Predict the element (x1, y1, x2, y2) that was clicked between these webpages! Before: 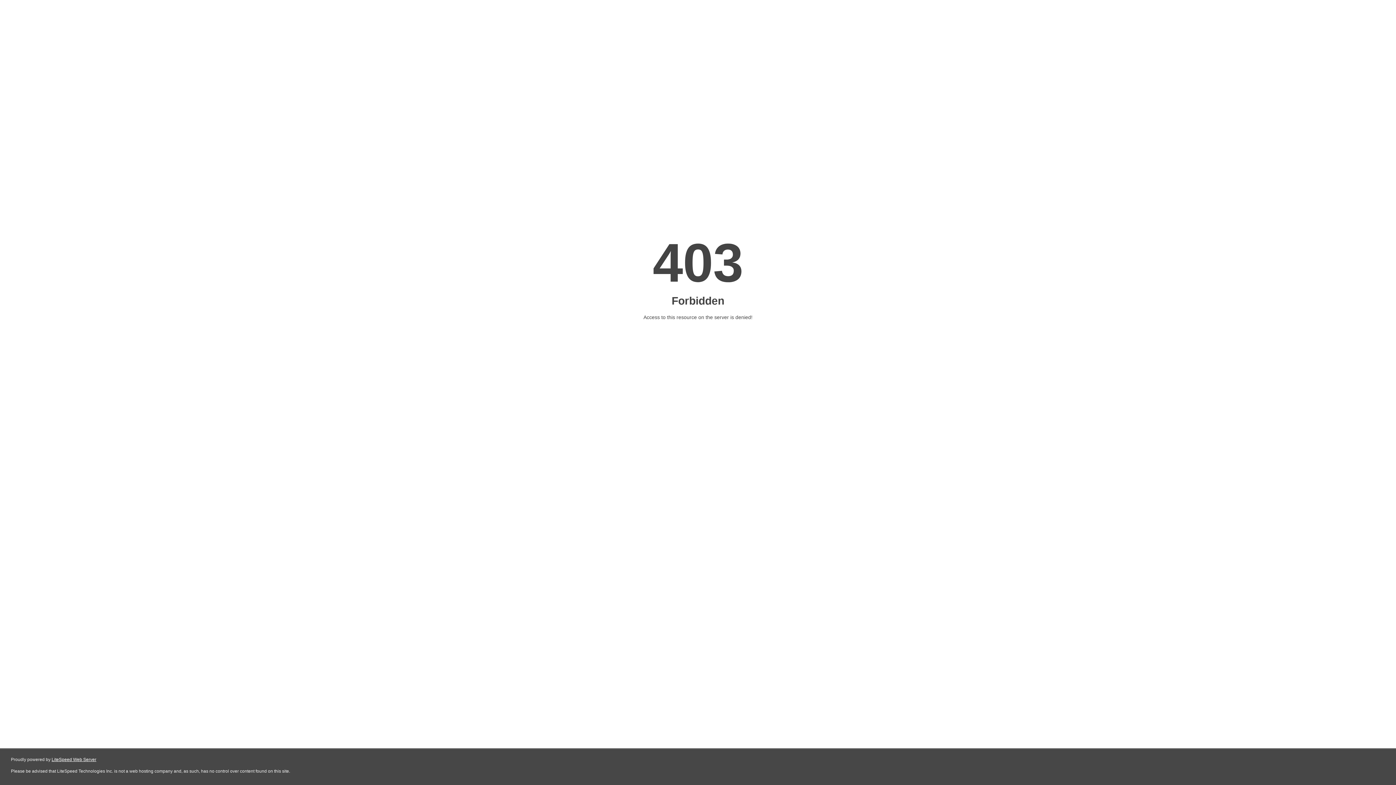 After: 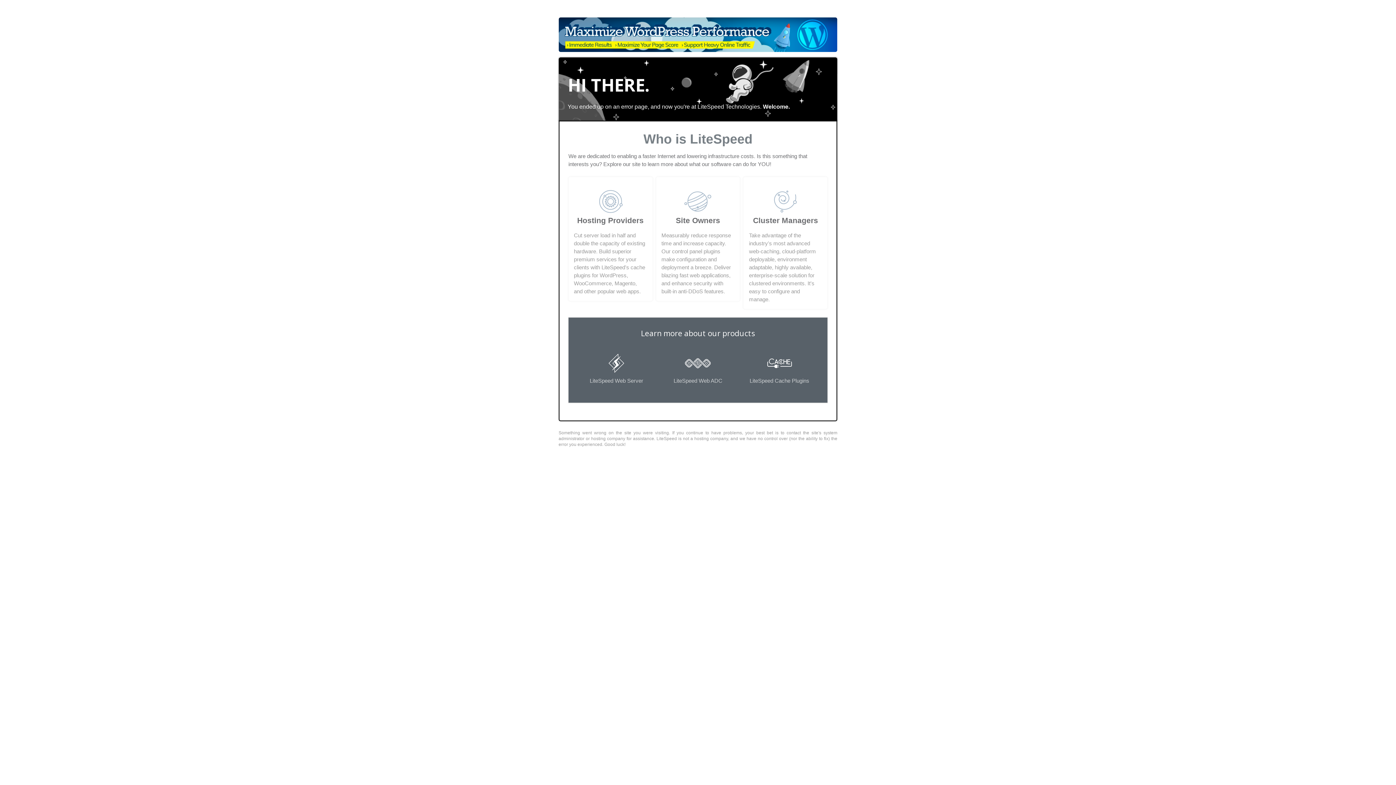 Action: label: LiteSpeed Web Server bbox: (51, 757, 96, 762)